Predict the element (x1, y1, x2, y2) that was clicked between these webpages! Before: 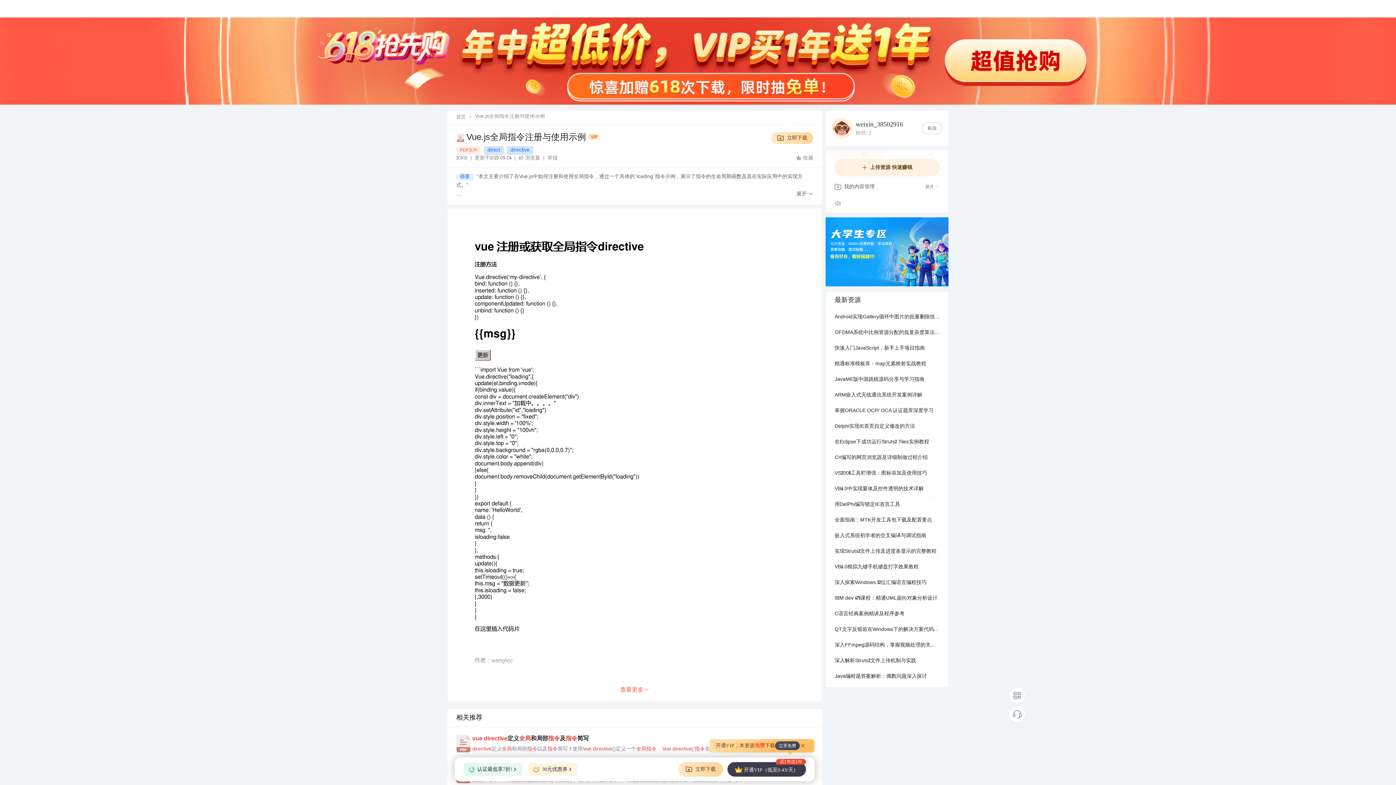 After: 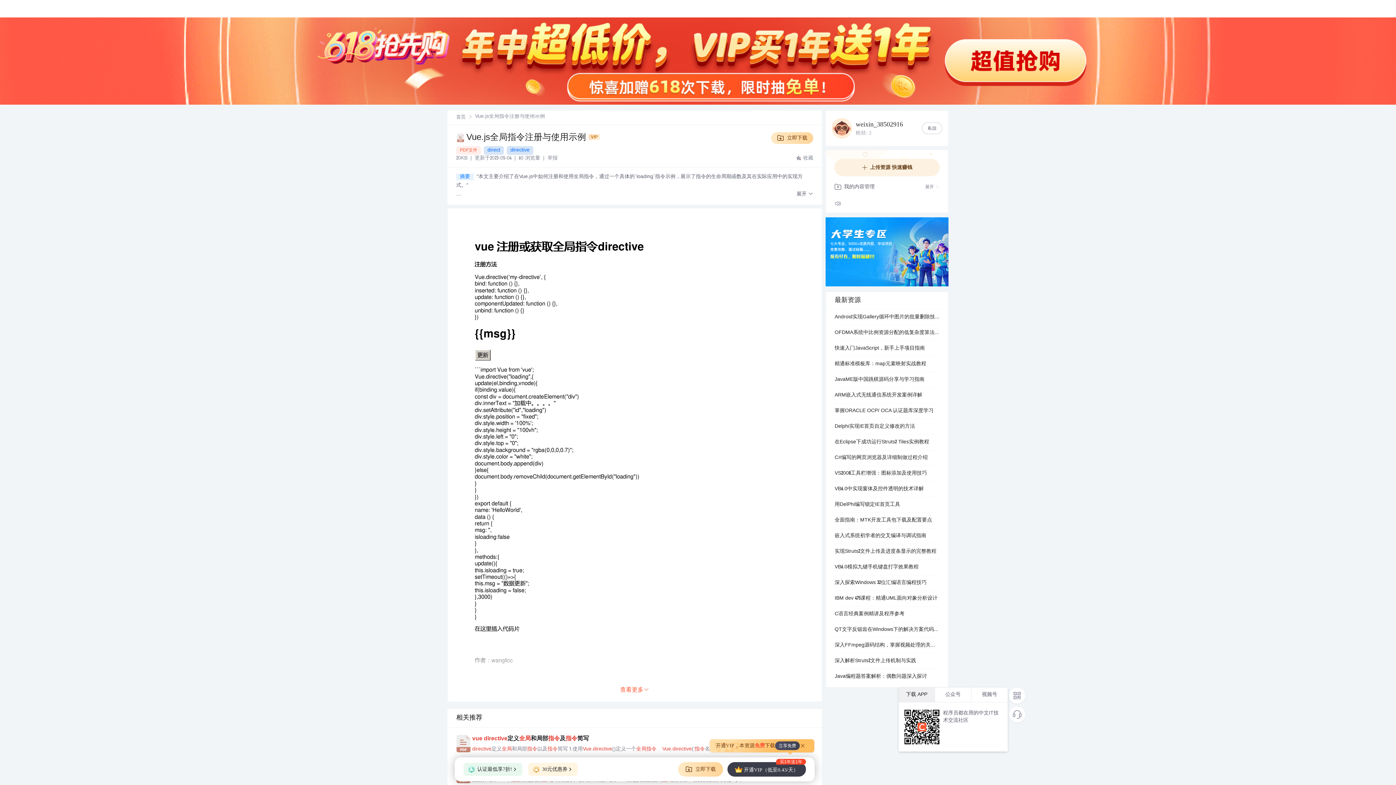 Action: bbox: (1009, 688, 1025, 704)